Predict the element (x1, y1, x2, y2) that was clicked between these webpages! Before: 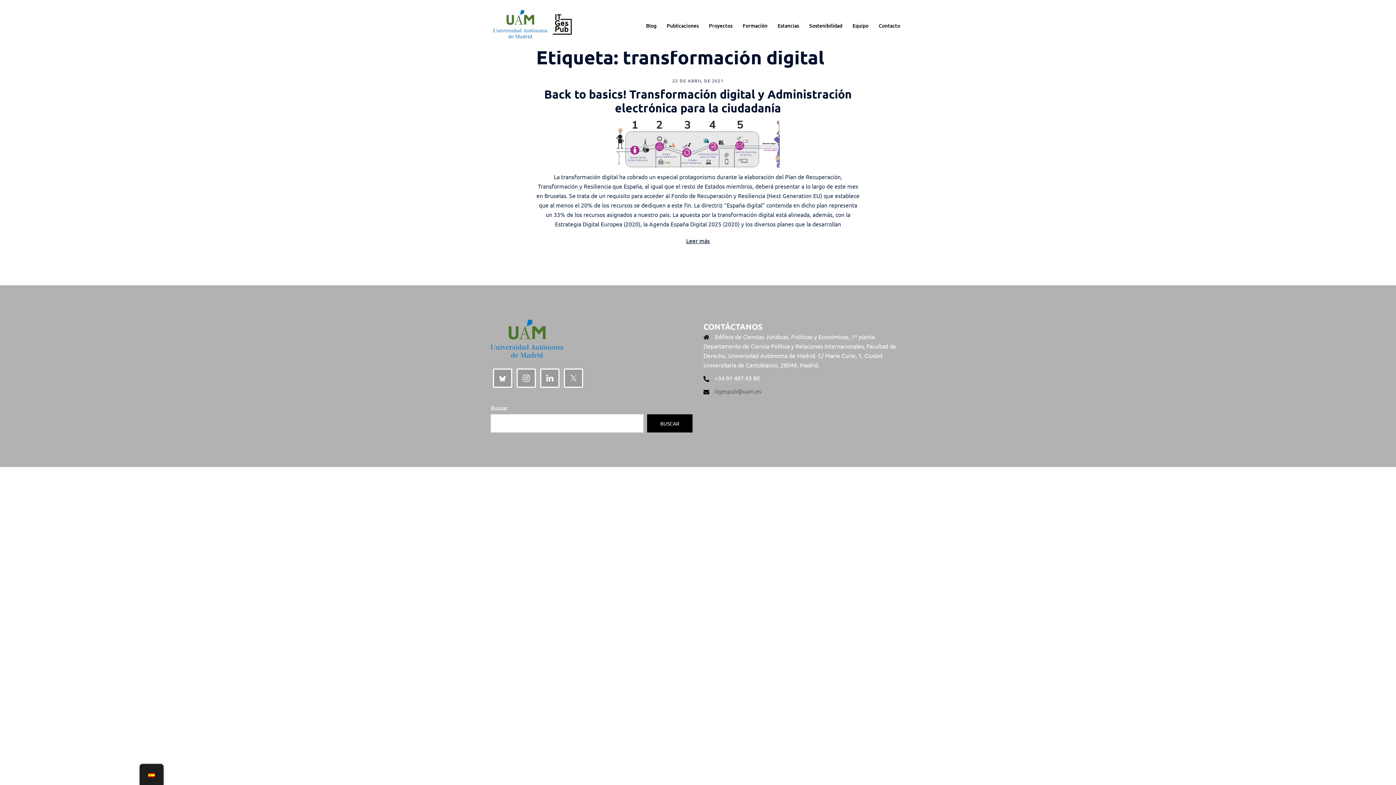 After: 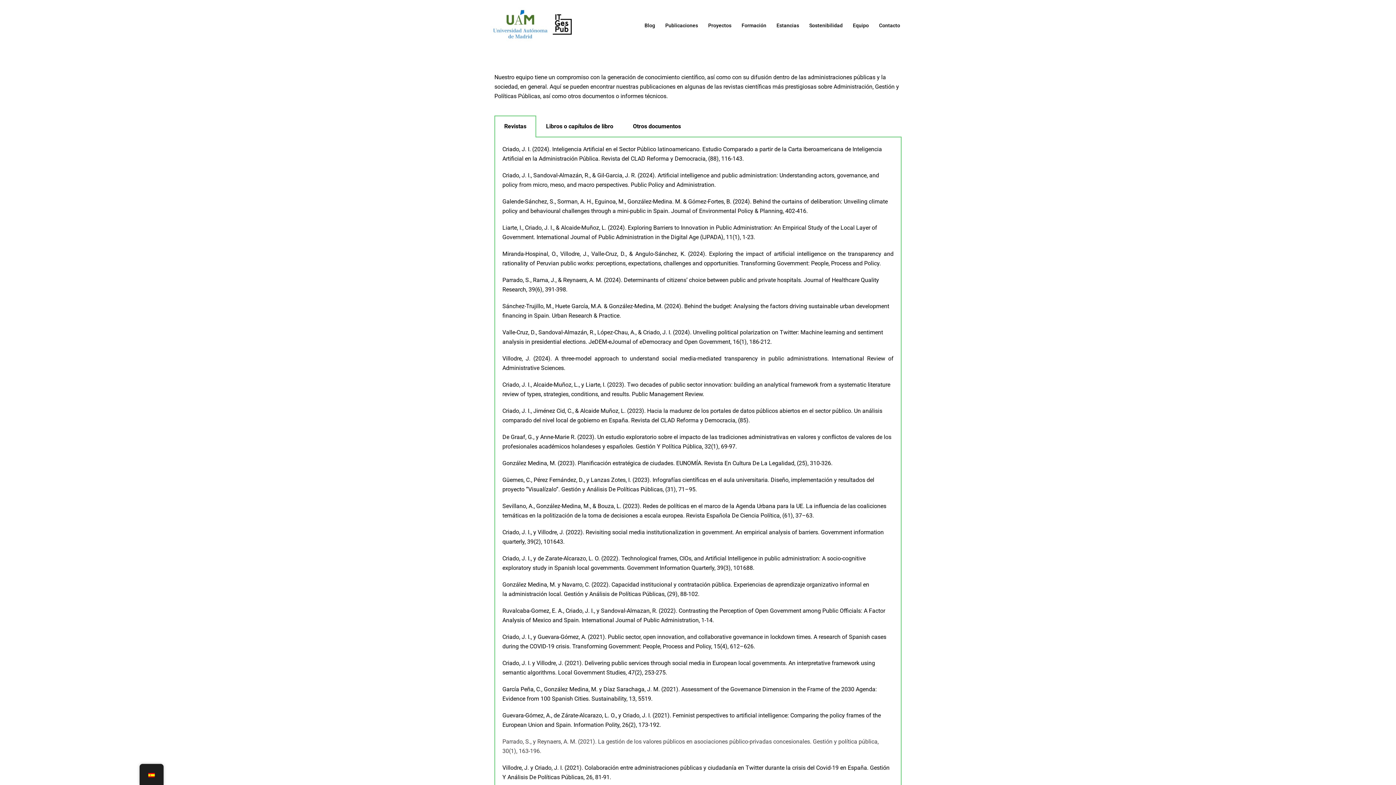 Action: bbox: (666, 21, 698, 29) label: Publicaciones